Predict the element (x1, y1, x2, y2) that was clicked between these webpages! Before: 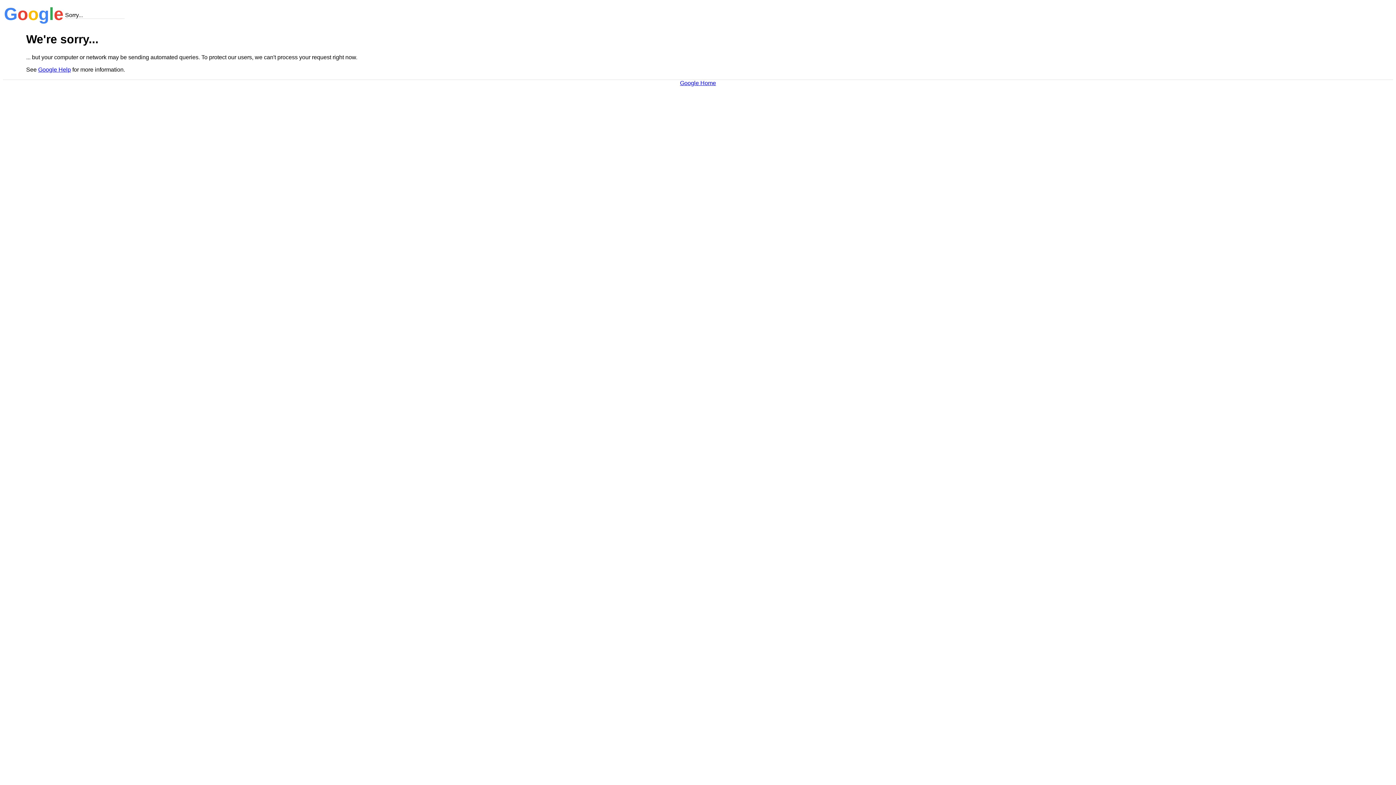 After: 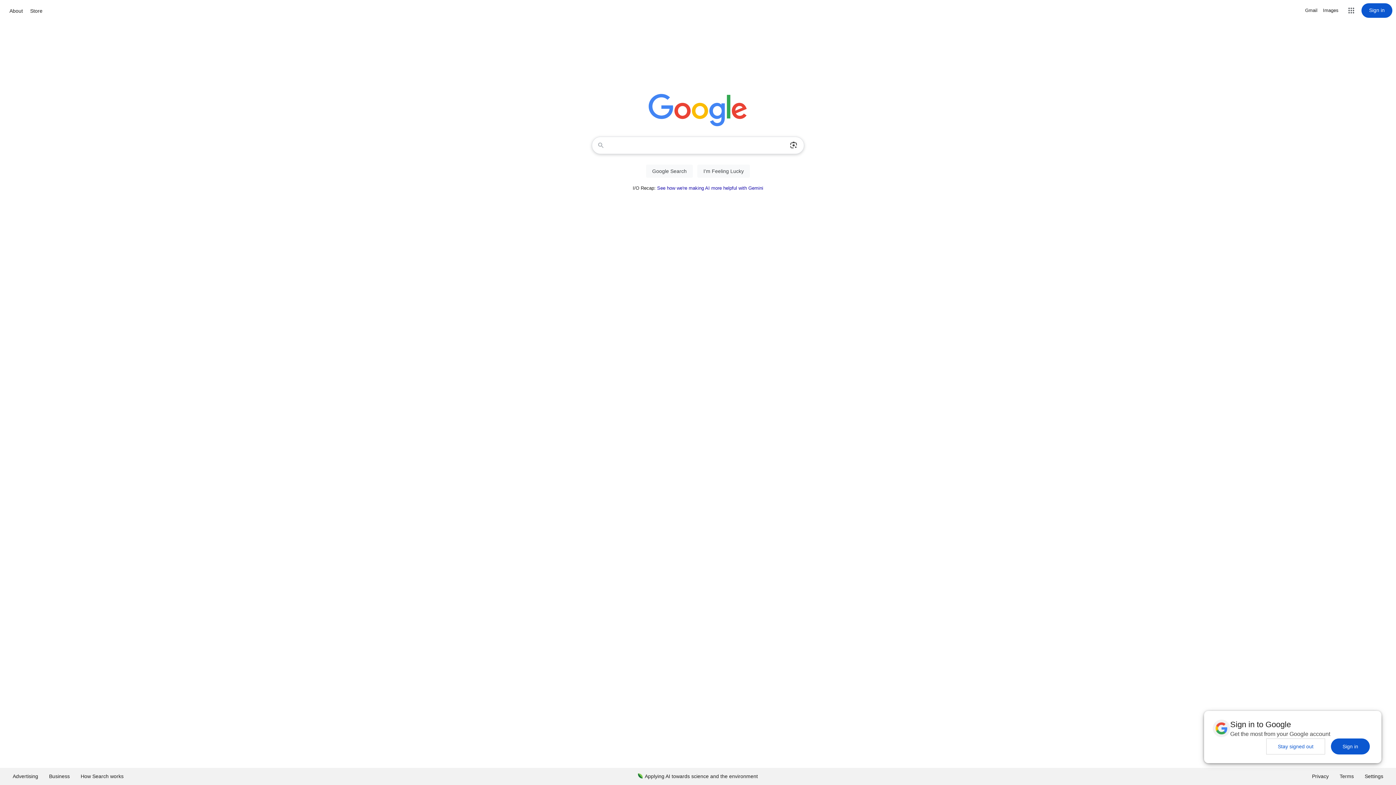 Action: bbox: (680, 79, 716, 86) label: Google Home